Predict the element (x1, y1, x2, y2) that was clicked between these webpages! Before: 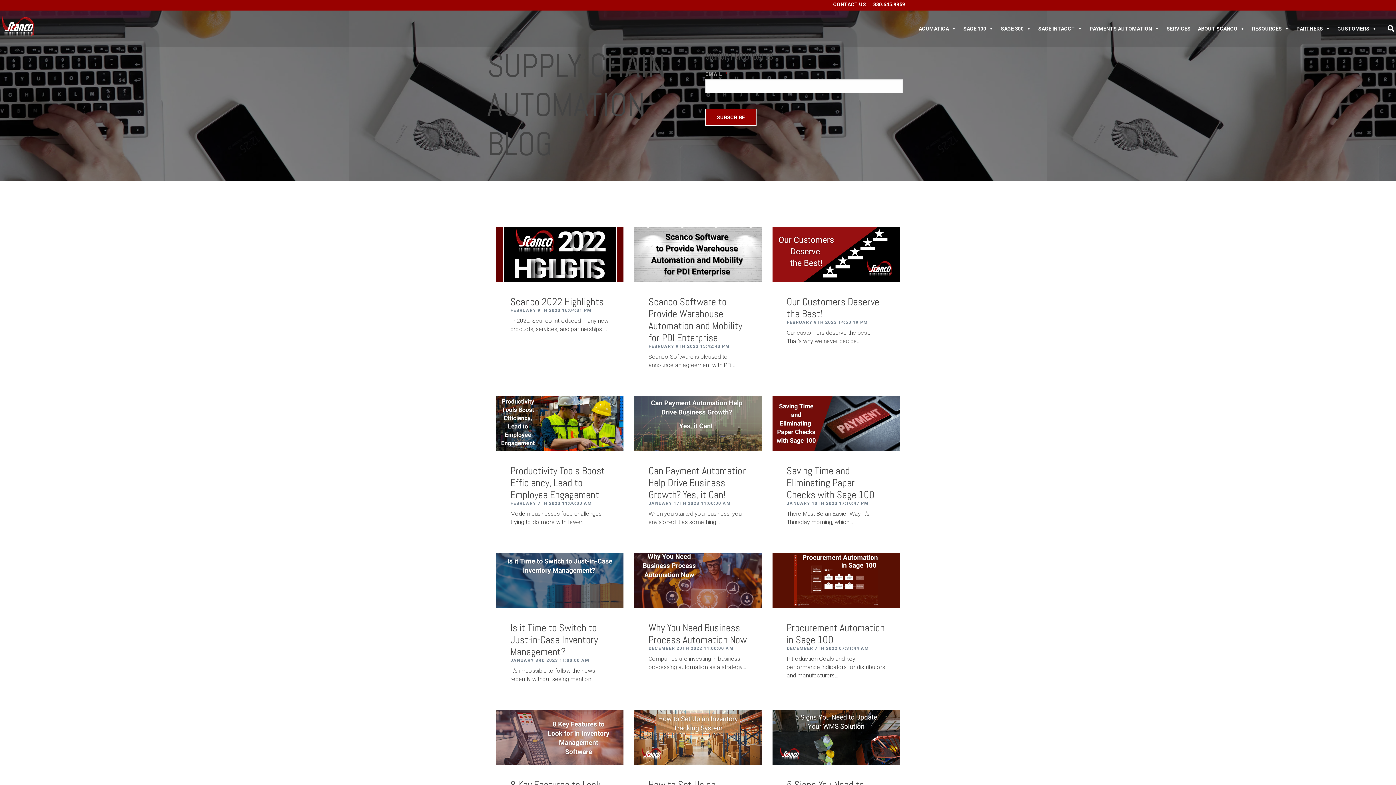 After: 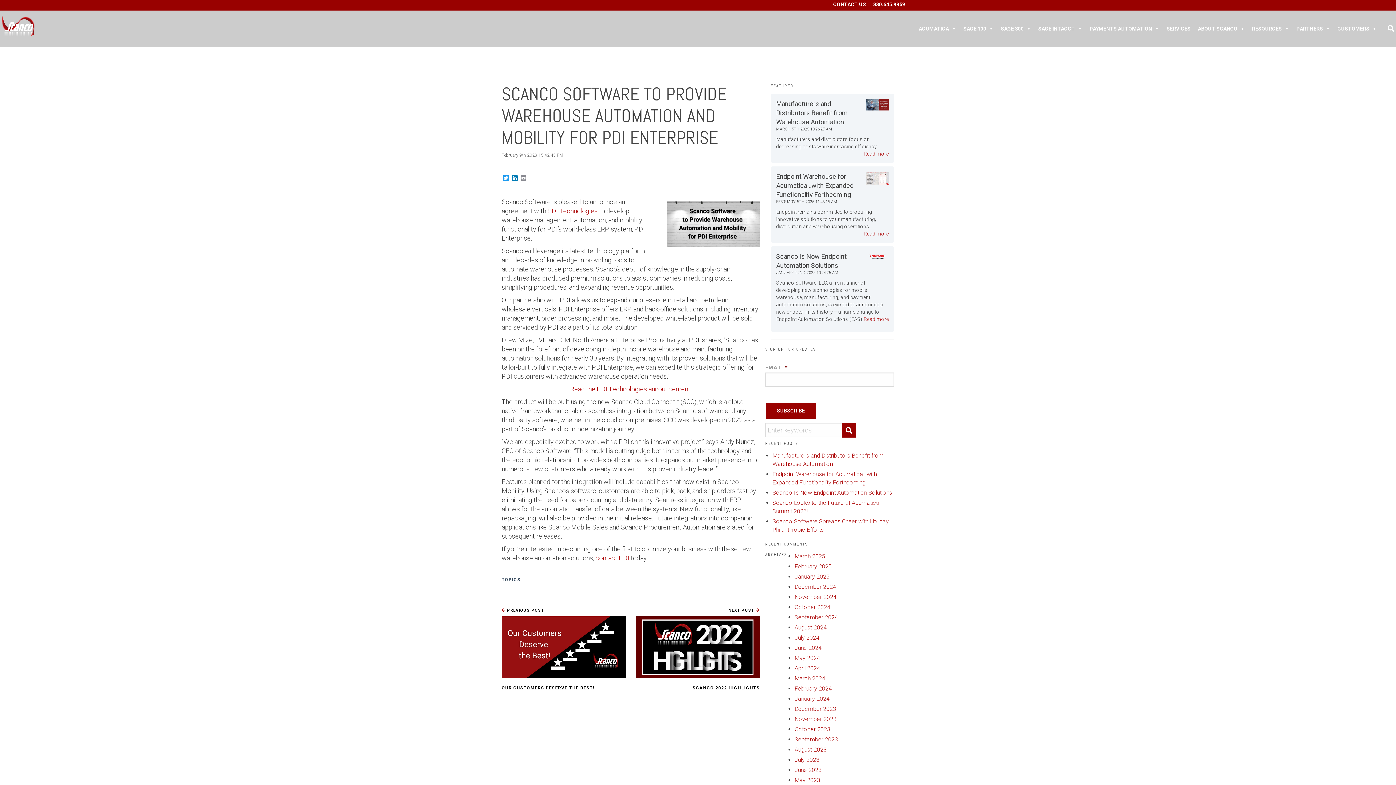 Action: bbox: (648, 296, 747, 344) label: Scanco Software to Provide Warehouse Automation and Mobility for PDI Enterprise